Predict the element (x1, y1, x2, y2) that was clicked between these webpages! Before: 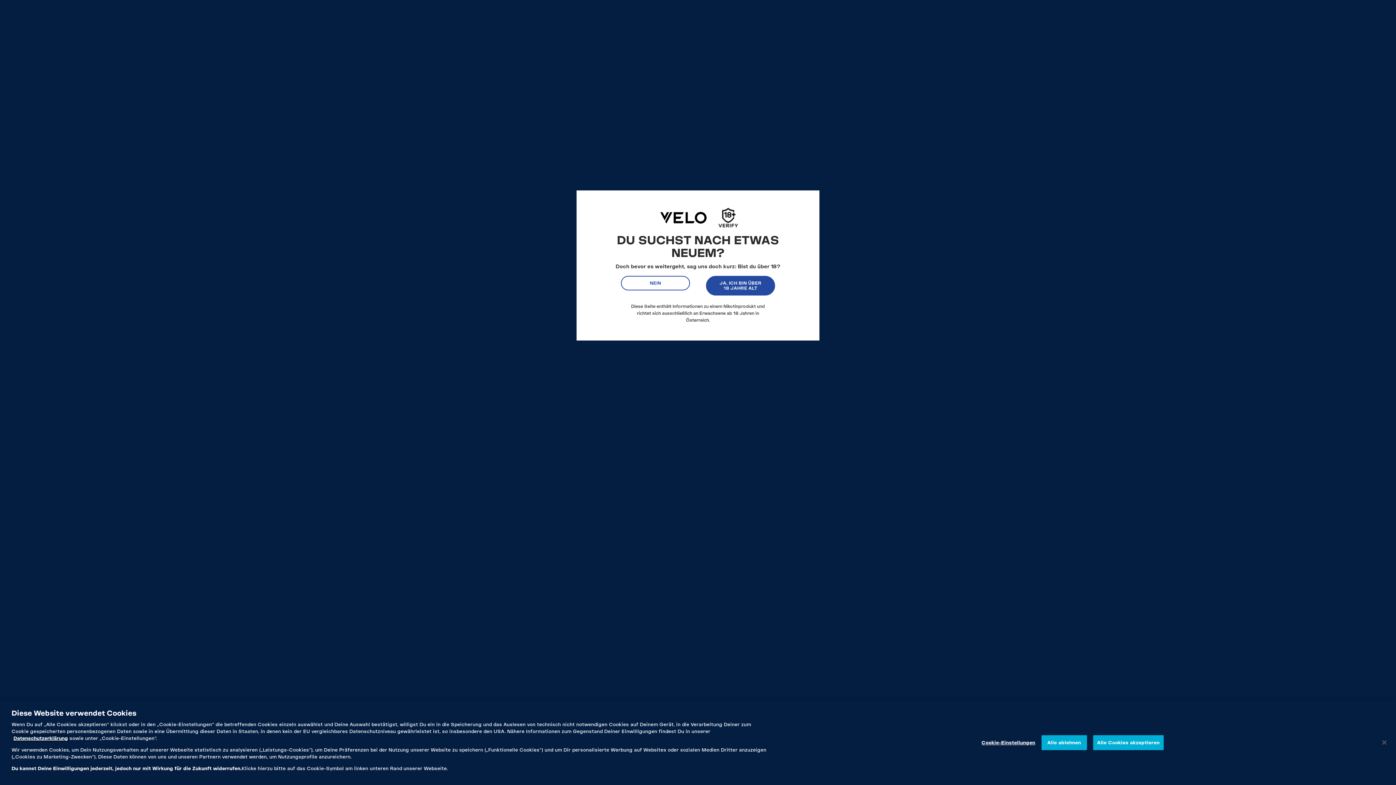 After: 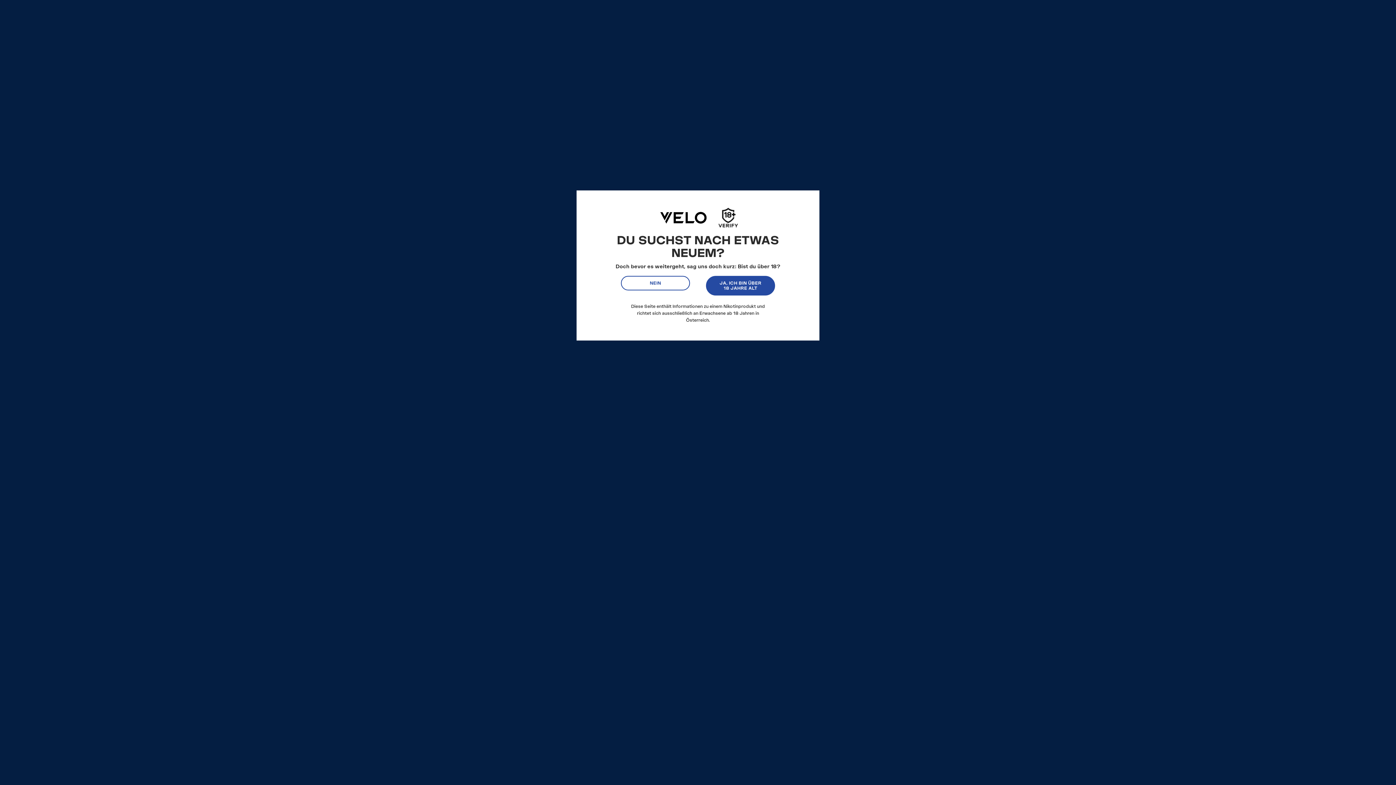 Action: bbox: (1041, 735, 1087, 750) label: Alle ablehnen